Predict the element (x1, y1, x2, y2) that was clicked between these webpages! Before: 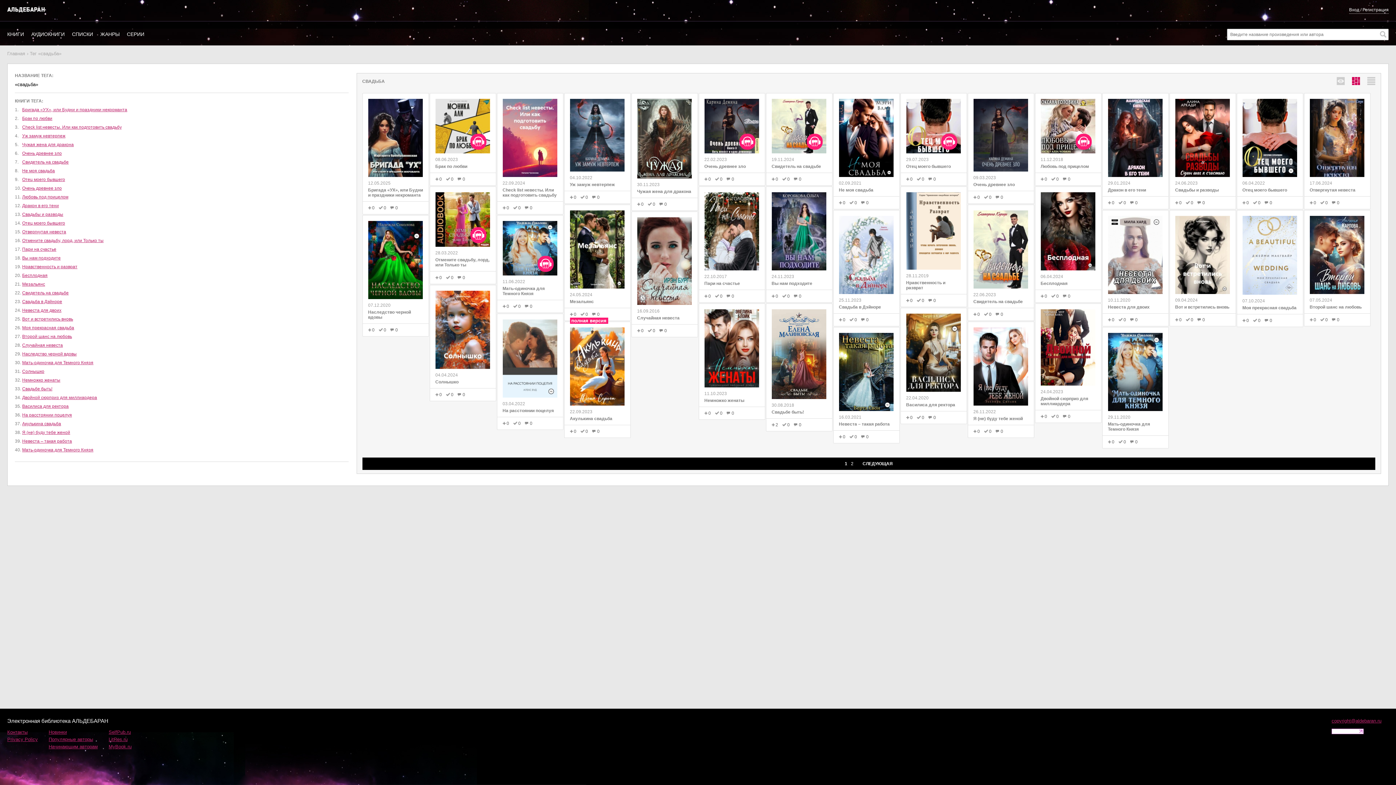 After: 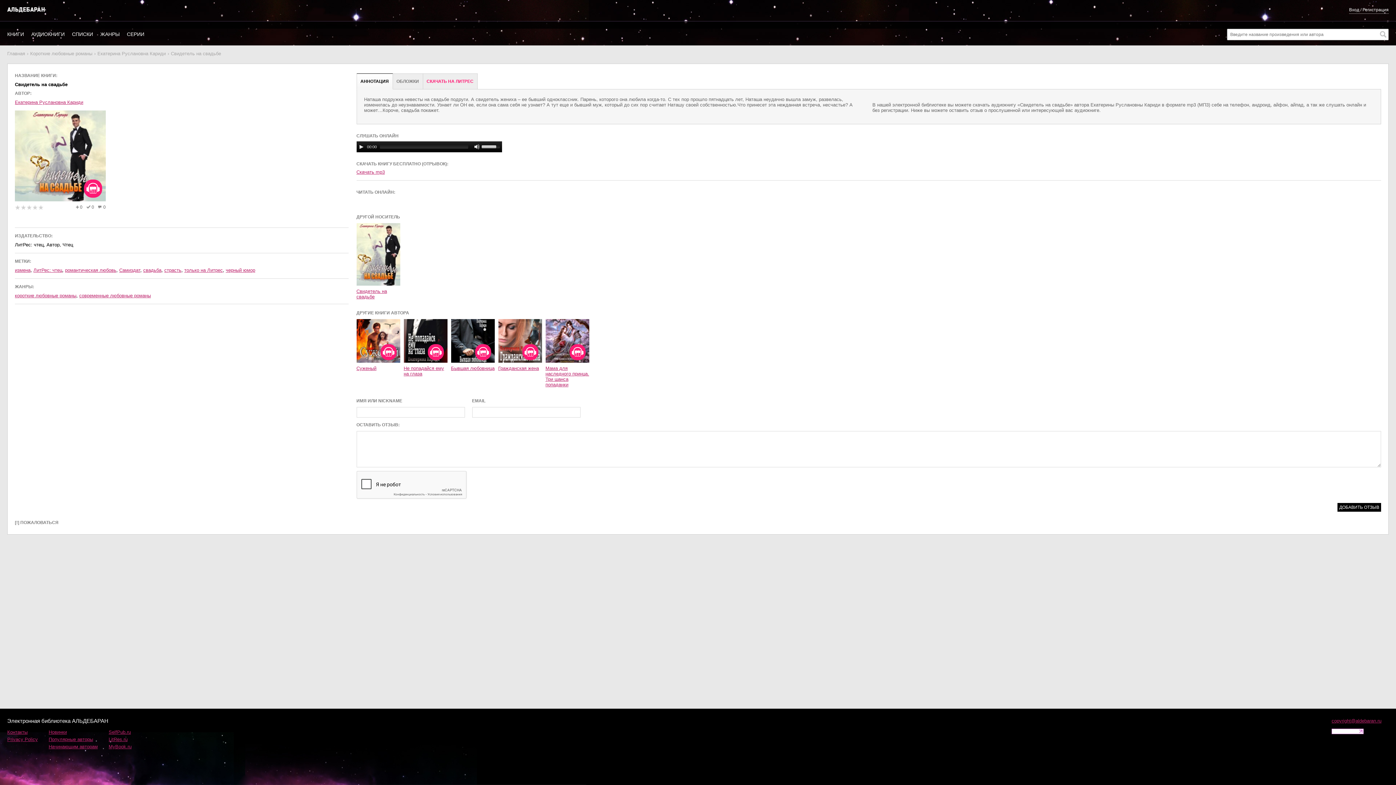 Action: bbox: (22, 159, 68, 164) label: Свидетель на свадьбе